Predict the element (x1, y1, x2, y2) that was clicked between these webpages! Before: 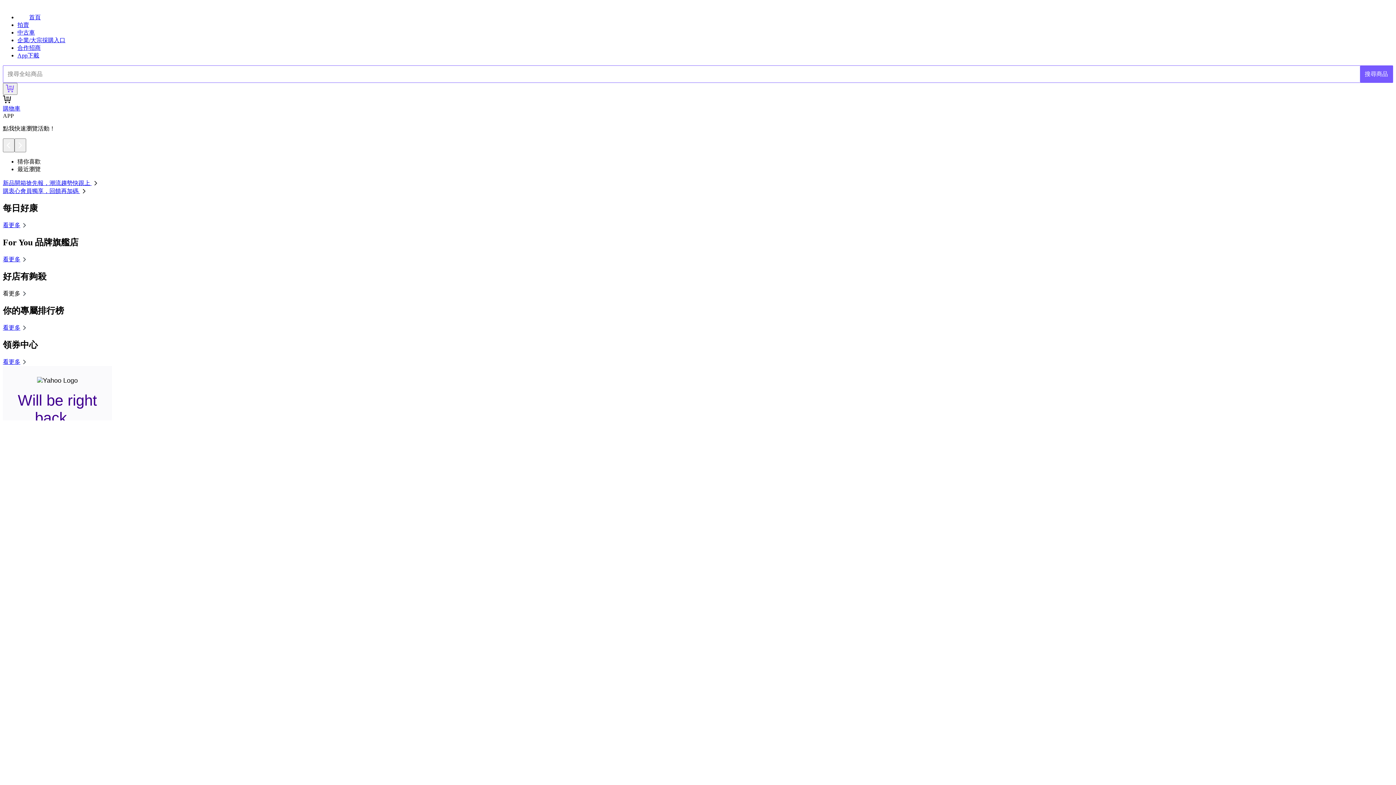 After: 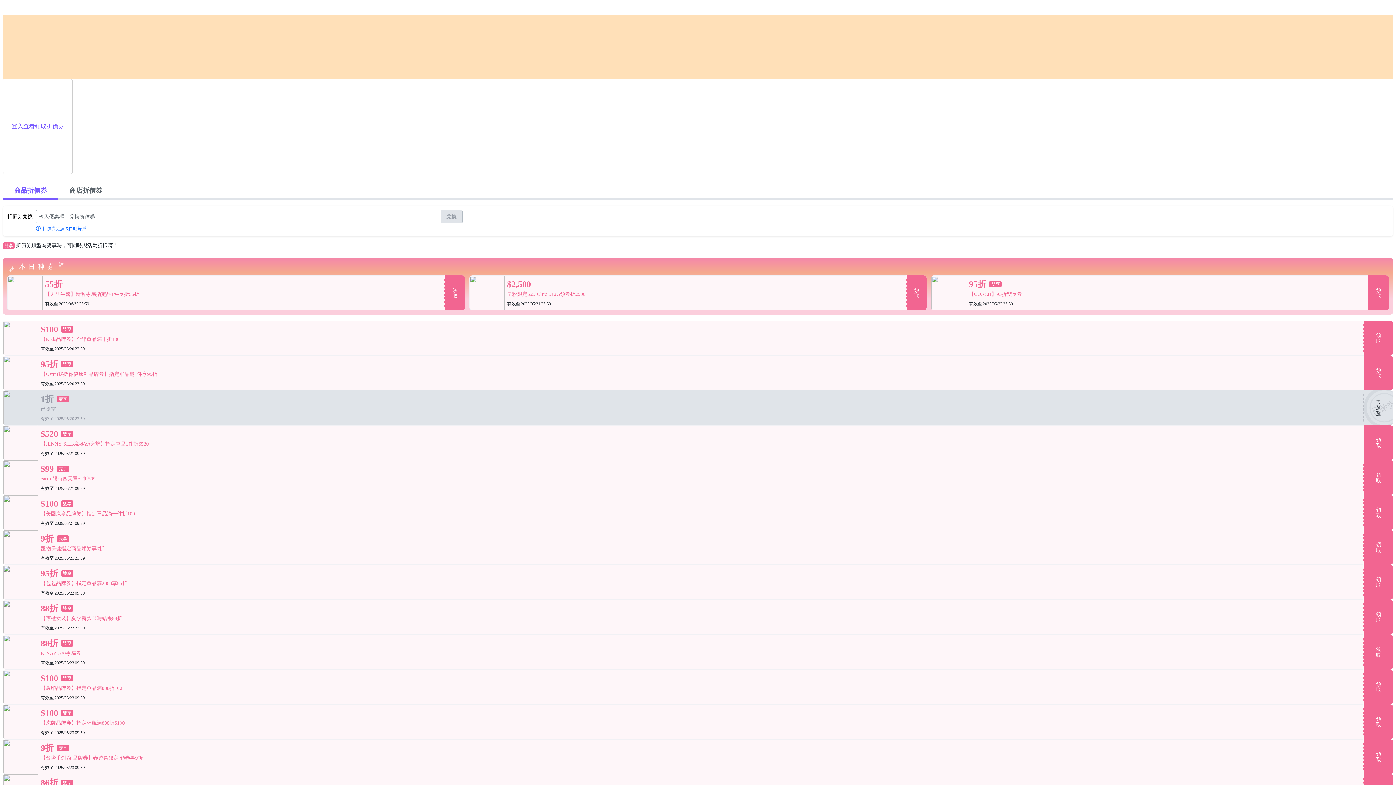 Action: label: 看更多 bbox: (2, 358, 28, 364)